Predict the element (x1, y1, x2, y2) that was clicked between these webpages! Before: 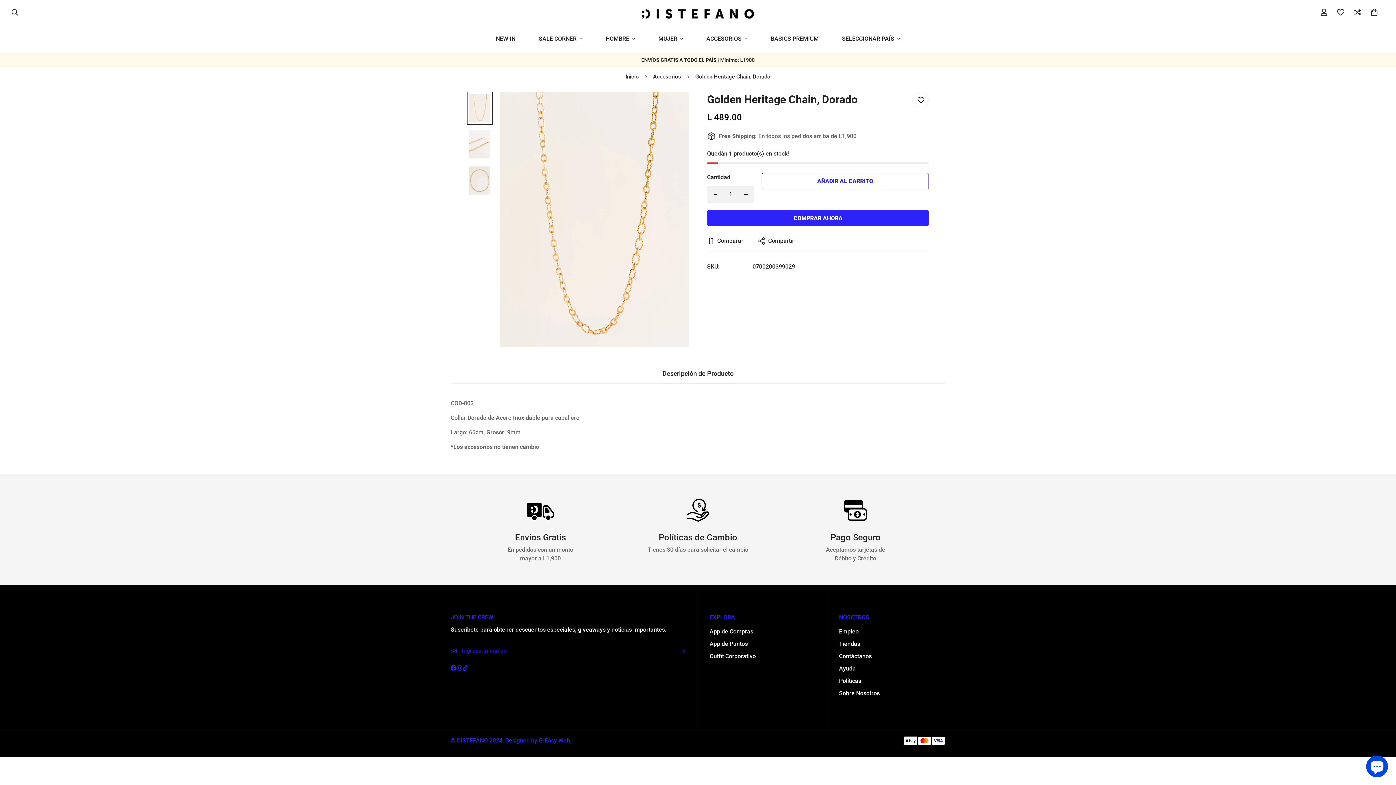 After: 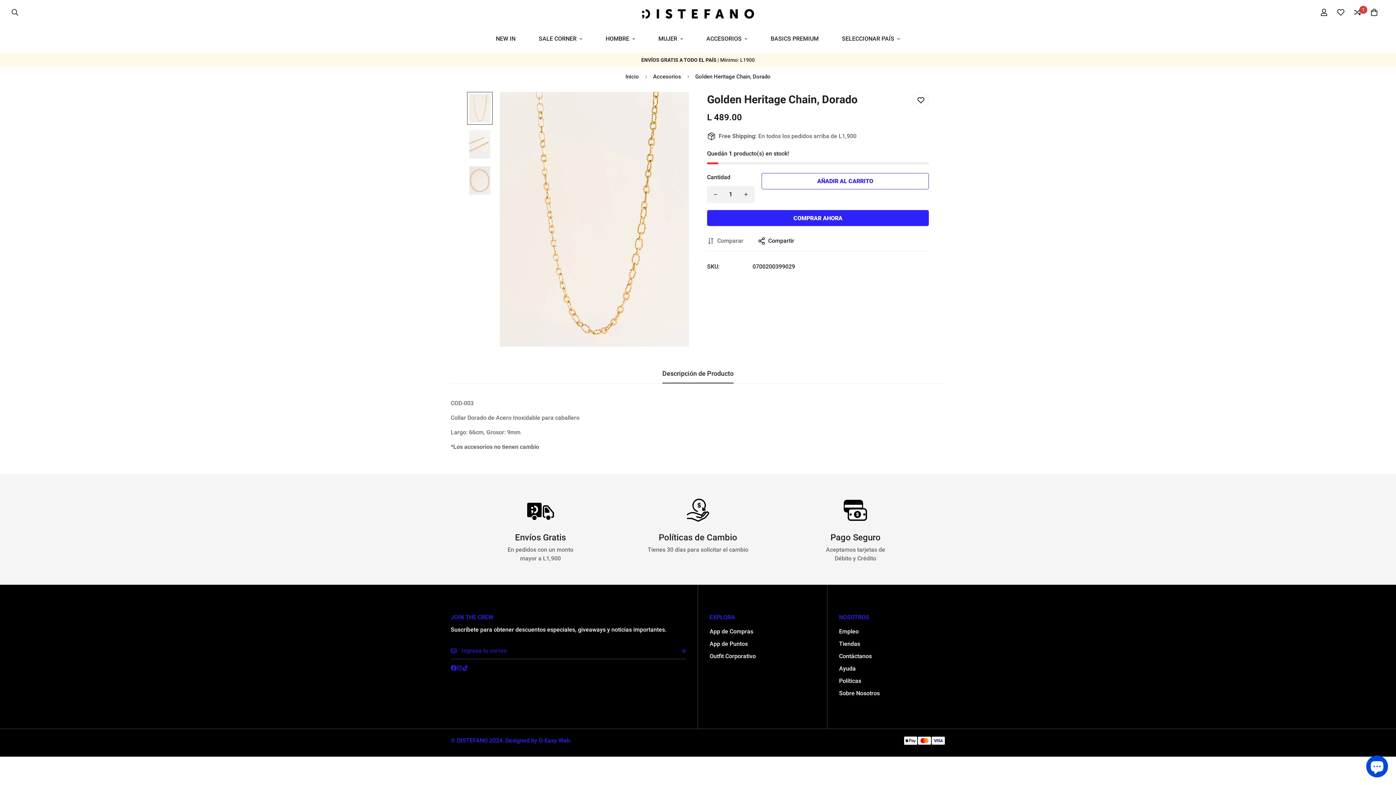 Action: label: Comparar bbox: (705, 234, 745, 247)